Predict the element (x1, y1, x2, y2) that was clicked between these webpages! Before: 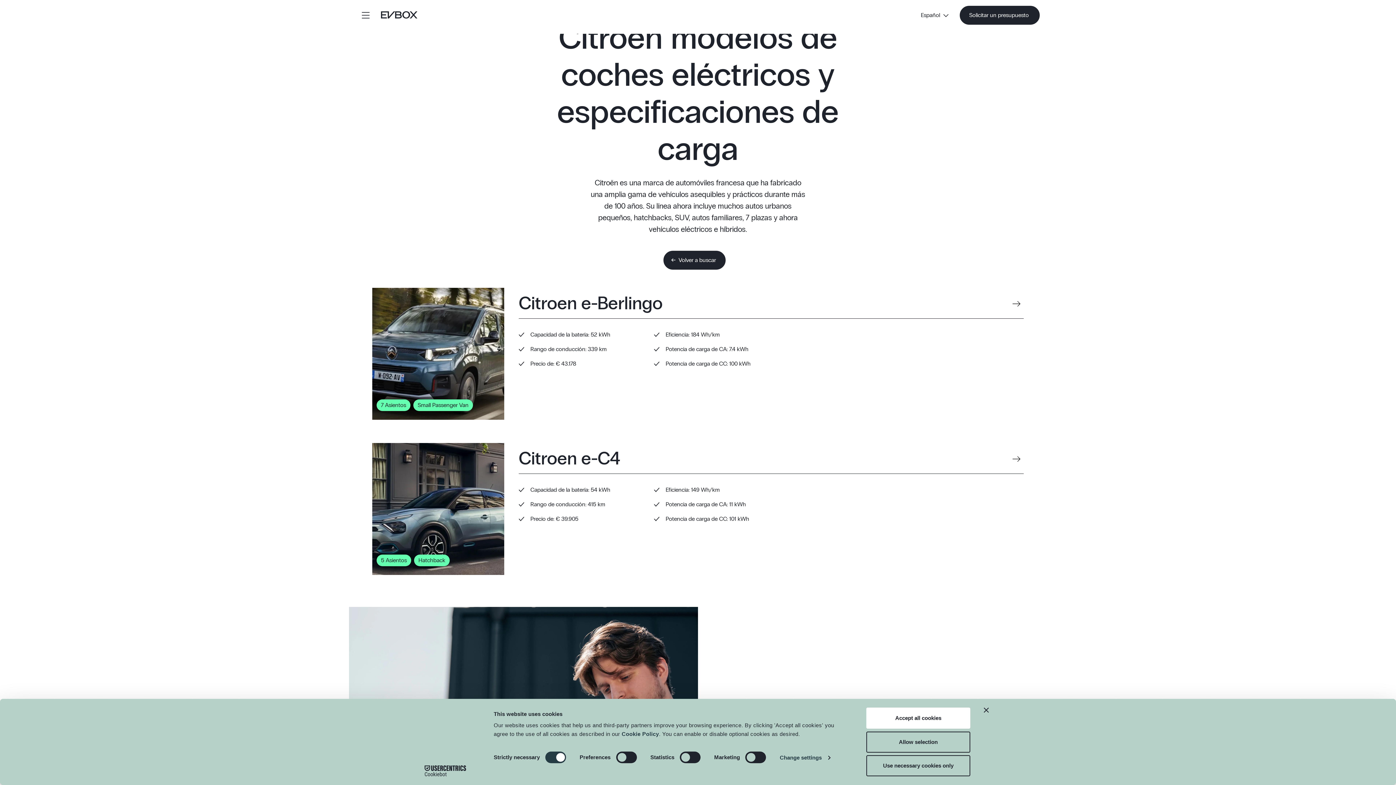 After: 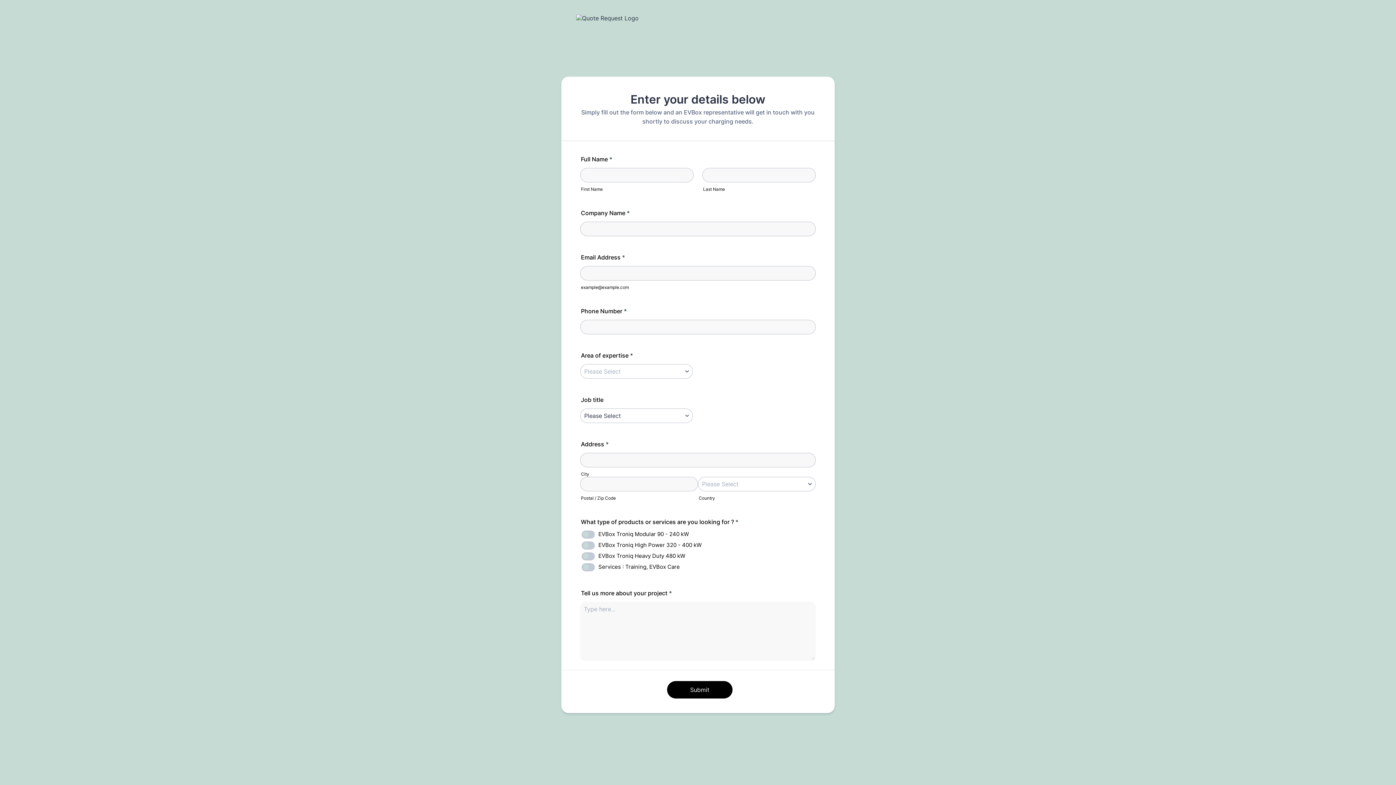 Action: bbox: (960, 5, 1040, 24) label: Solicitar un presupuesto 